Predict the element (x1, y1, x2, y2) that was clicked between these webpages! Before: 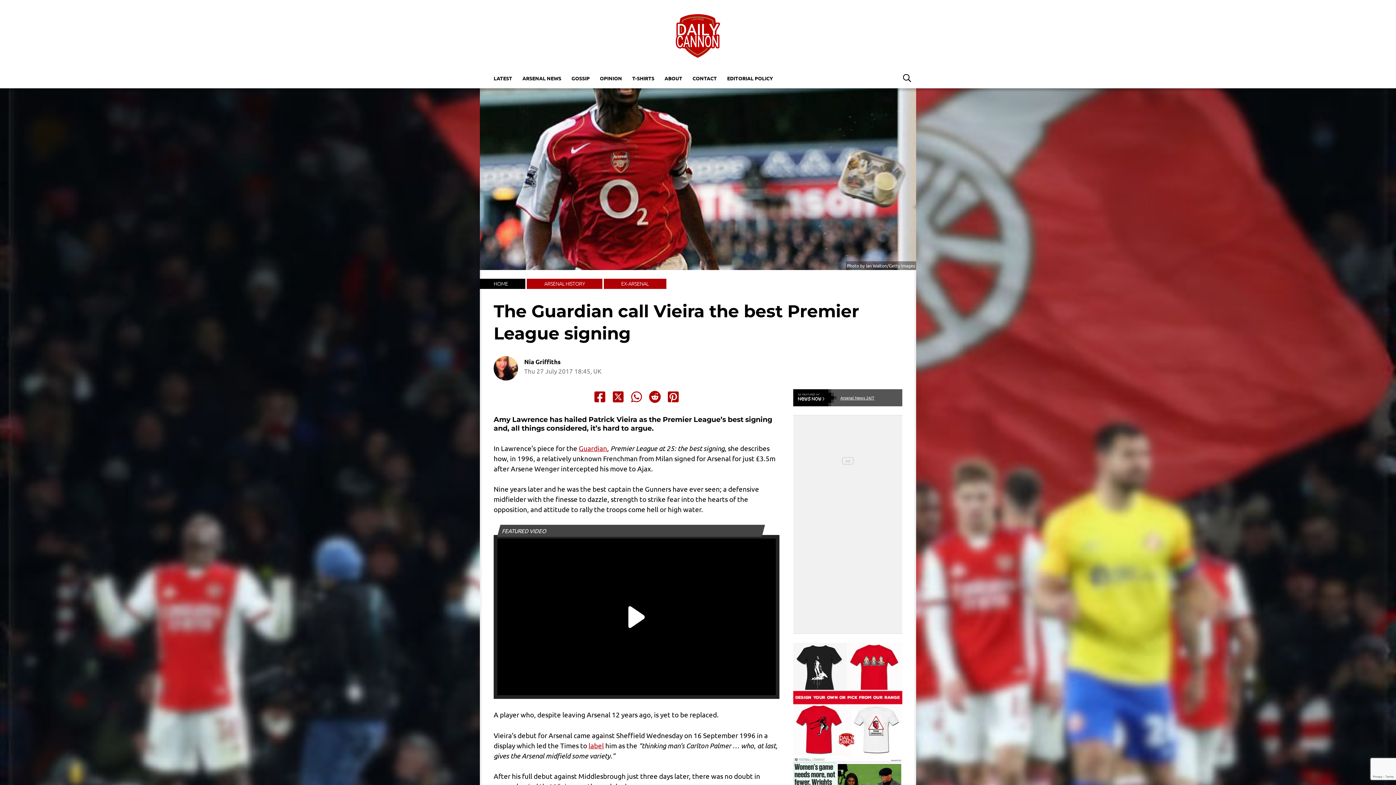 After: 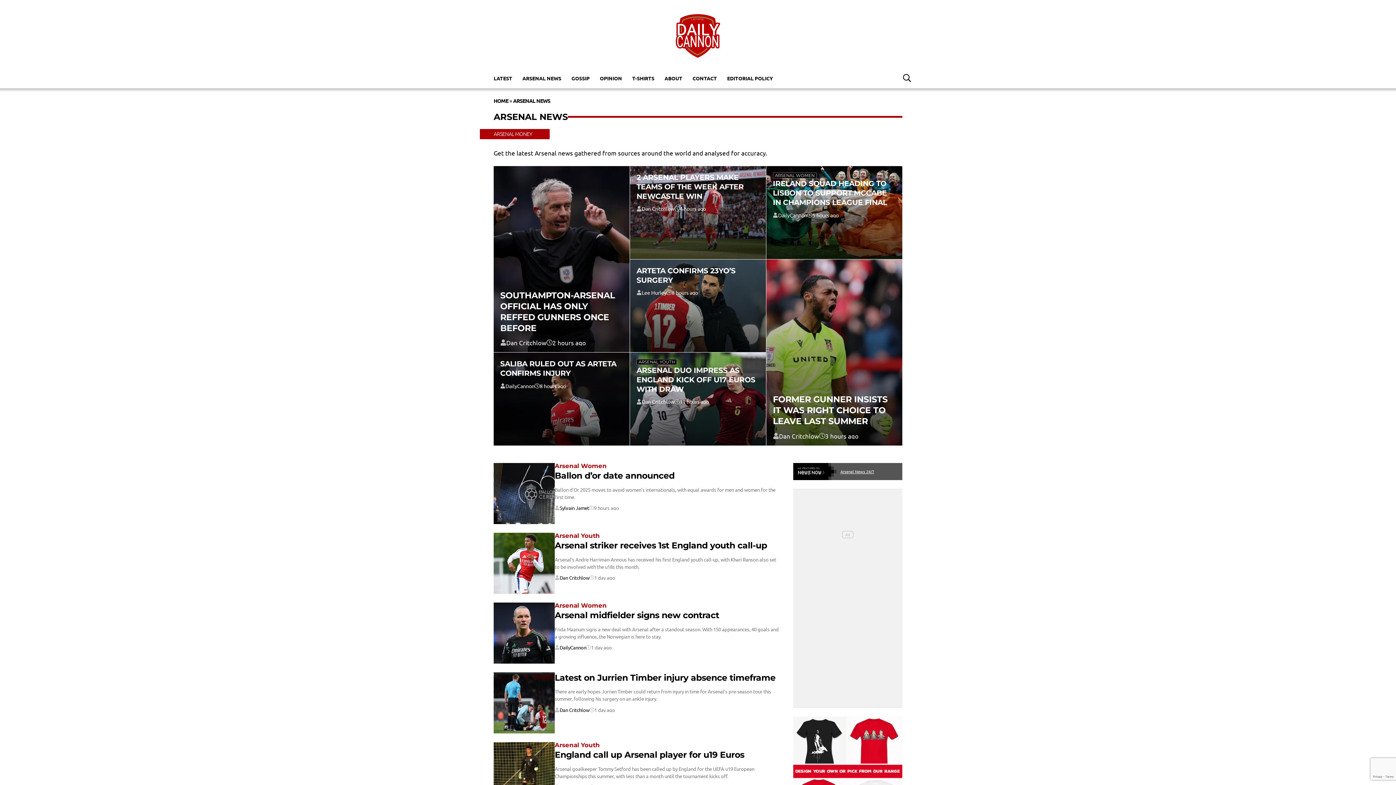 Action: bbox: (517, 71, 566, 84) label: ARSENAL NEWS